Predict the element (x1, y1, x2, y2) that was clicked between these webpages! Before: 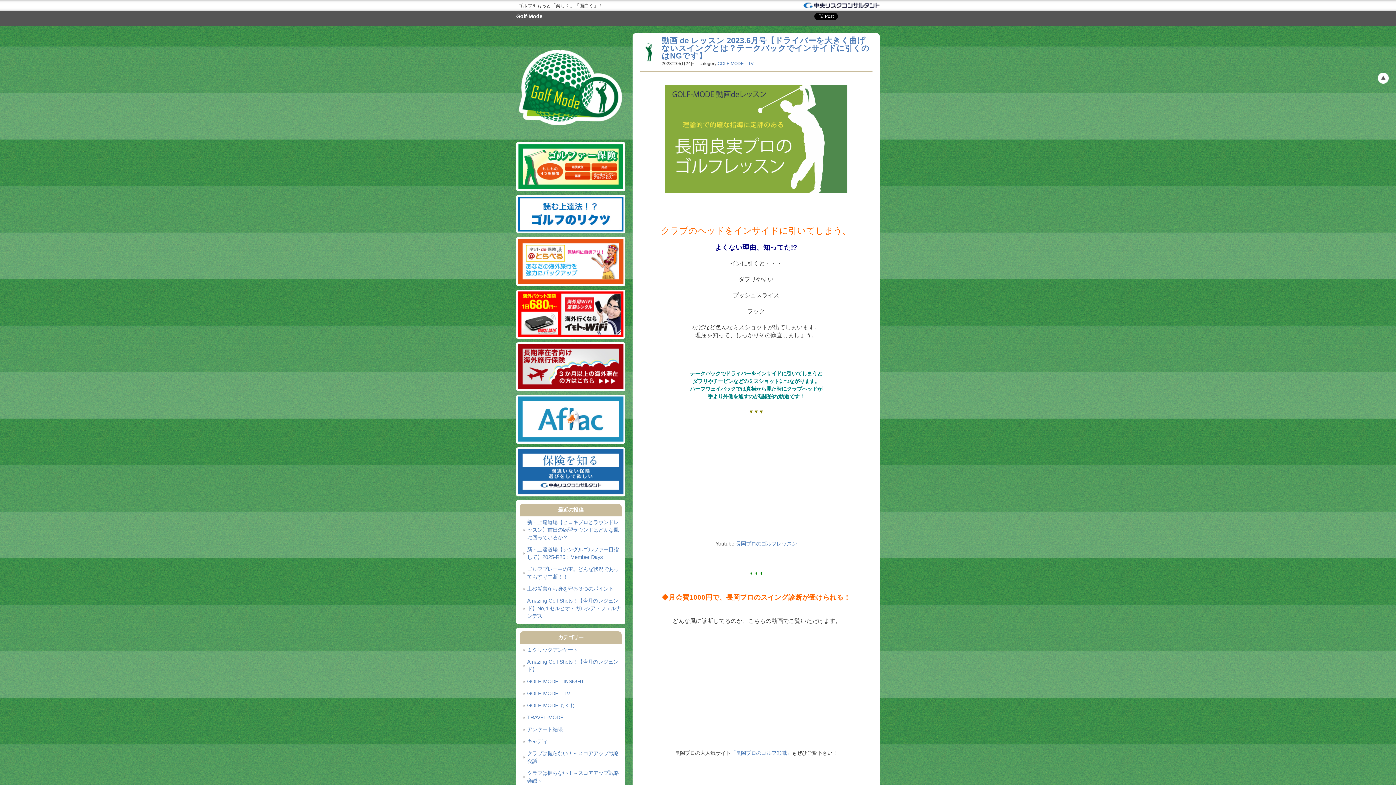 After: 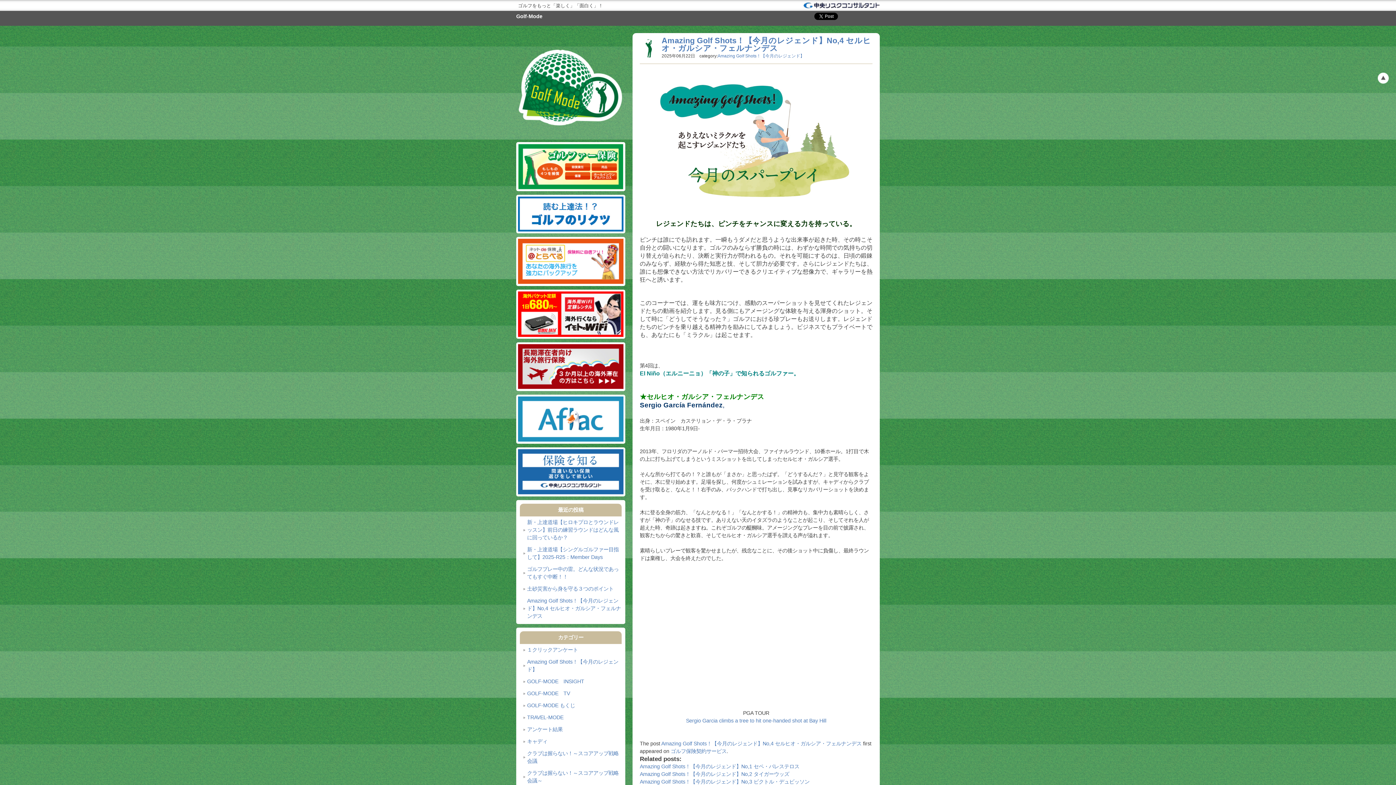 Action: bbox: (527, 598, 621, 619) label: Amazing Golf Shots！【今月のレジェンド】No,4 セルヒオ・ガルシア・フェルナンデス